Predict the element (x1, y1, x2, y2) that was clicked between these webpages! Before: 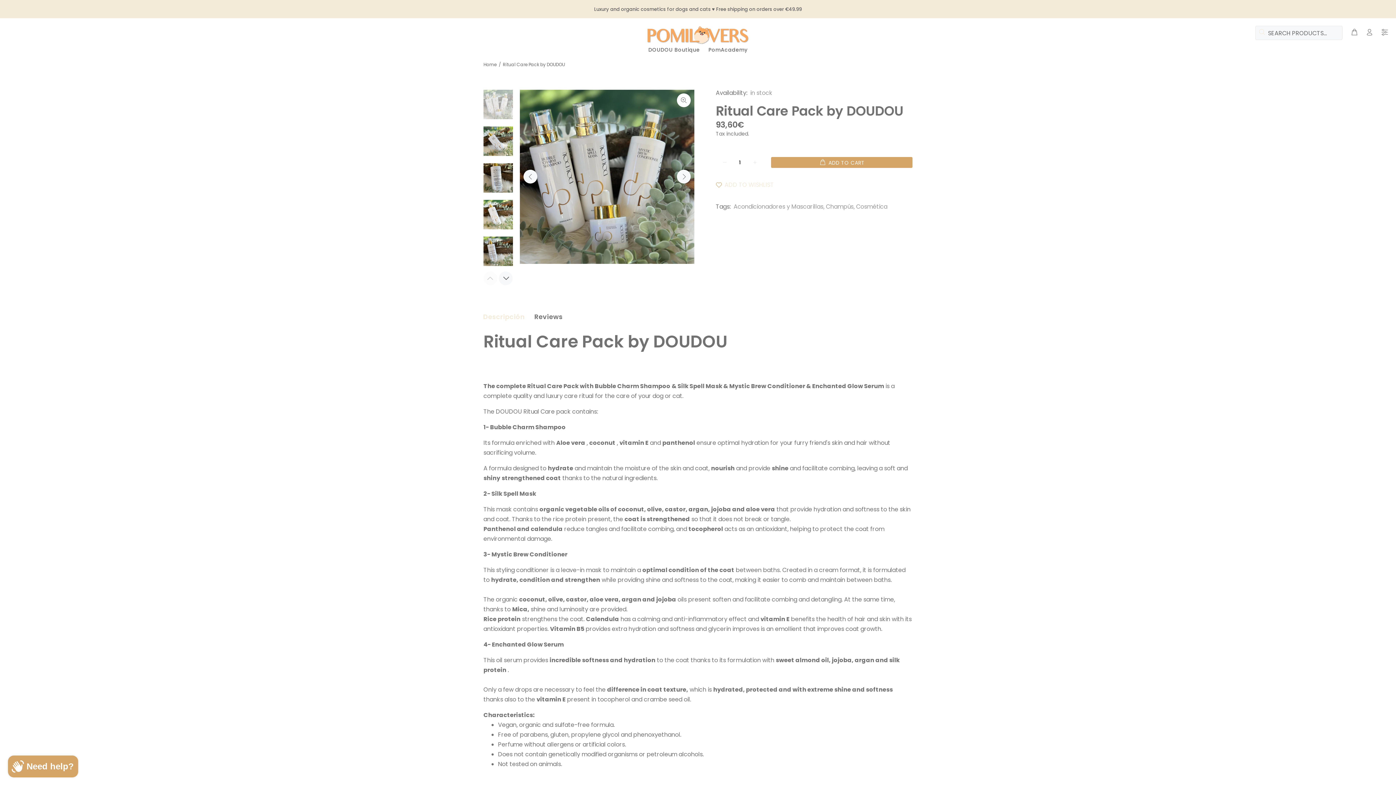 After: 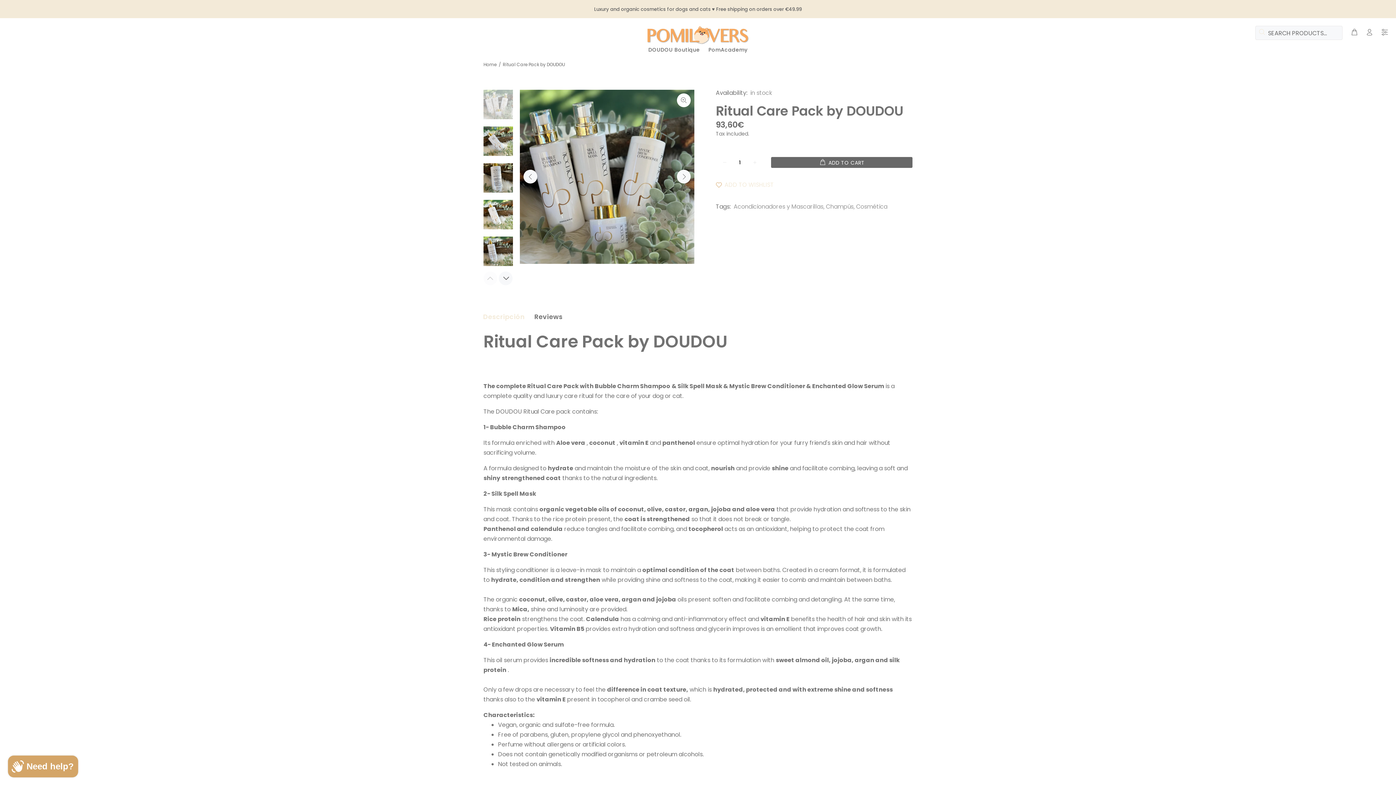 Action: bbox: (771, 156, 912, 167) label: ADD TO CART